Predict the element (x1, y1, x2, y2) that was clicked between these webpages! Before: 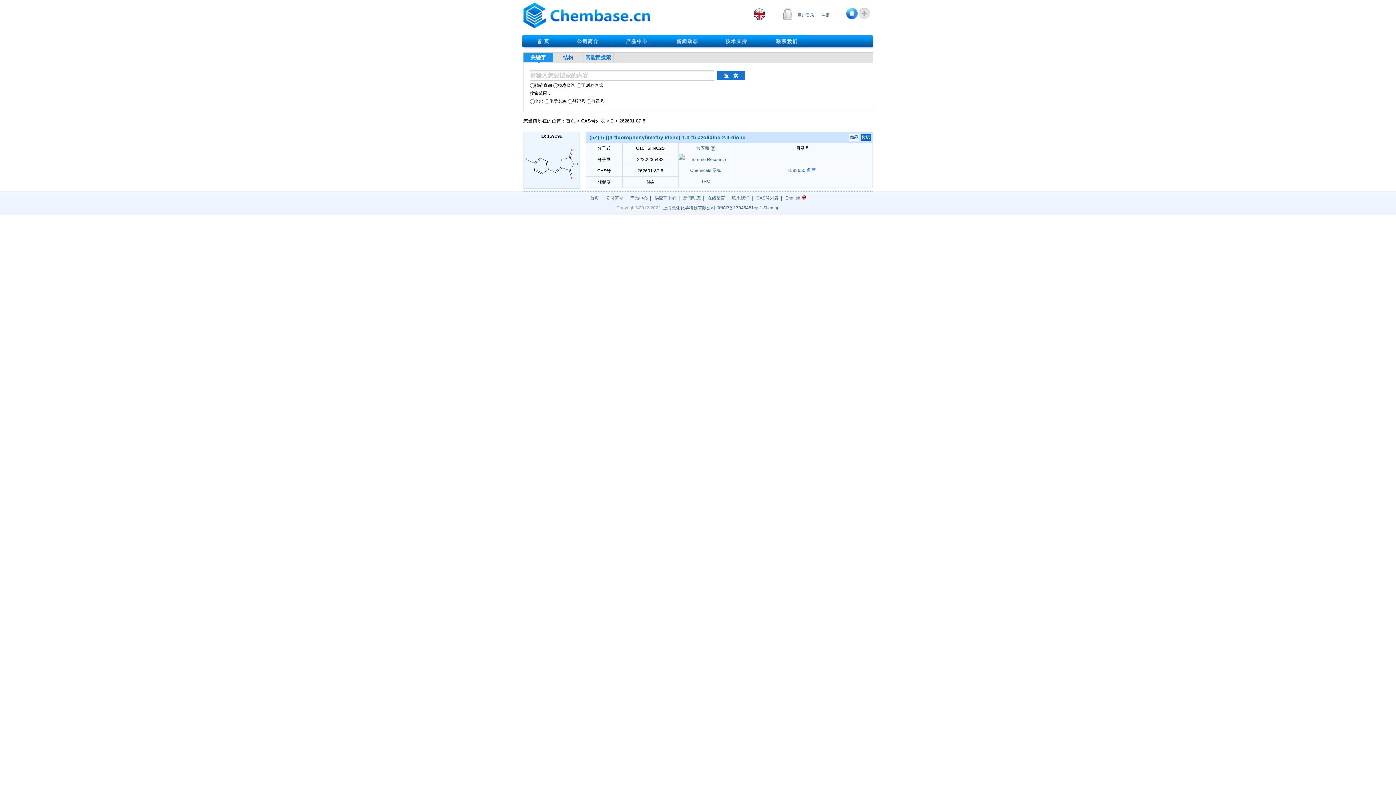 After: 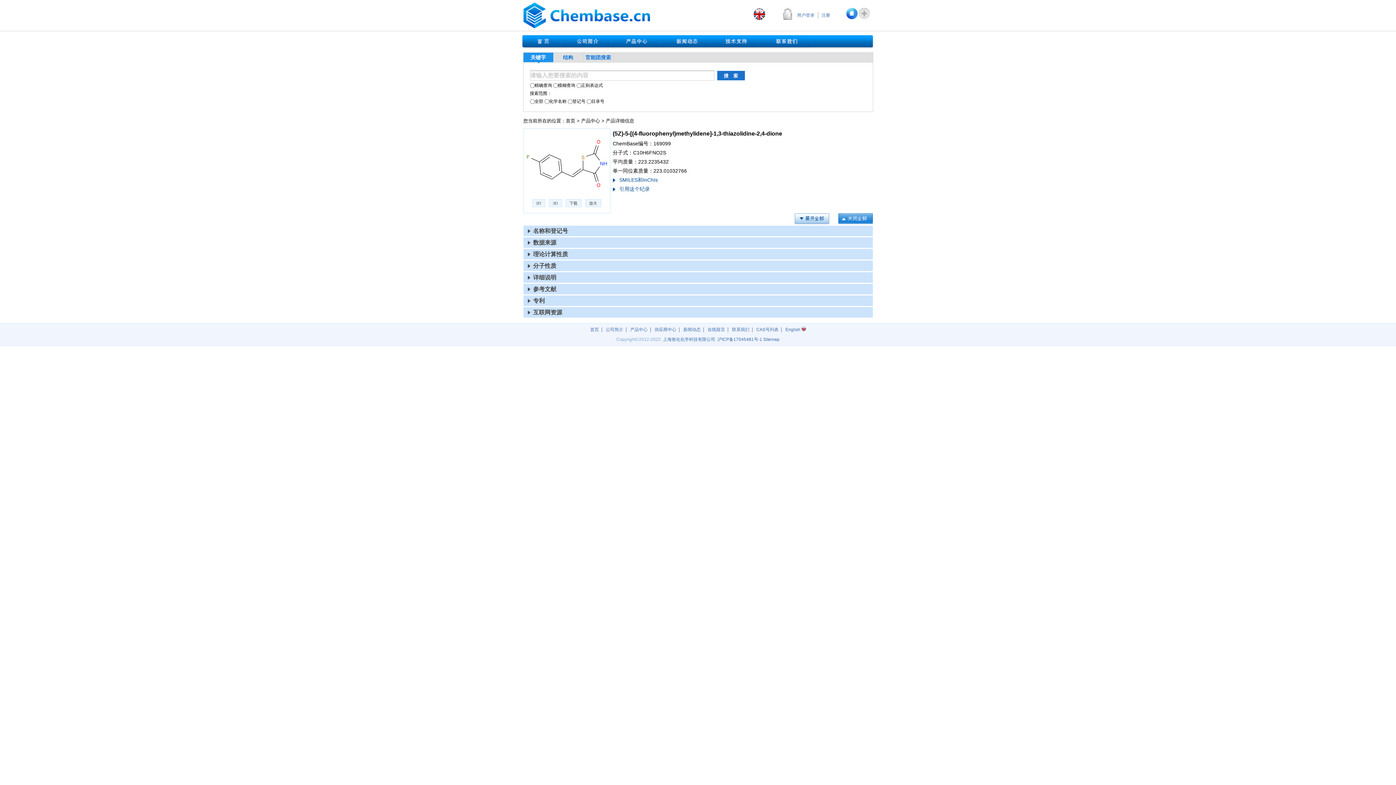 Action: label: (5Z)-5-[(4-fluorophenyl)methylidene]-1,3-thiazolidine-2,4-dione bbox: (589, 134, 745, 140)